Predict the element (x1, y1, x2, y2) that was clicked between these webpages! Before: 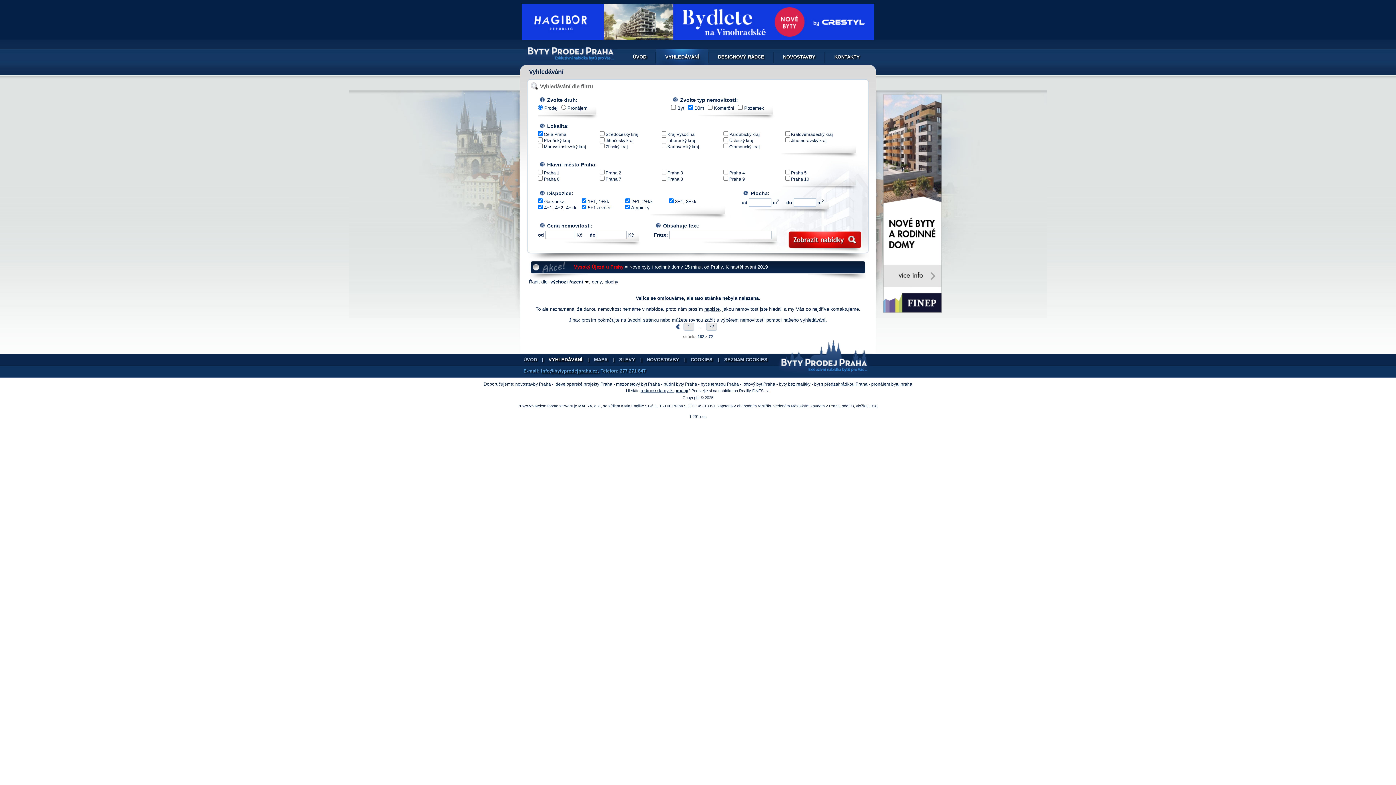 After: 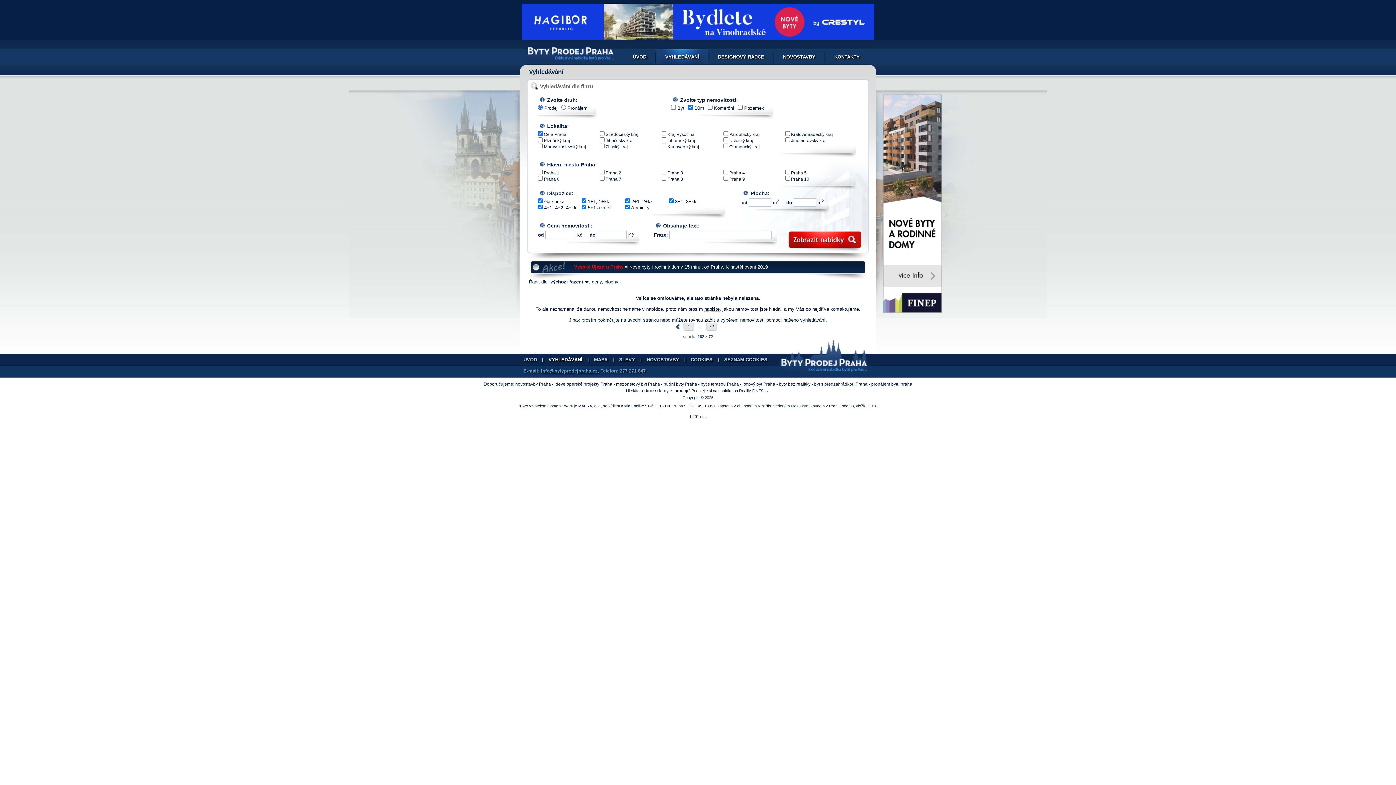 Action: label: rodinné domy k prodeji bbox: (640, 388, 688, 393)